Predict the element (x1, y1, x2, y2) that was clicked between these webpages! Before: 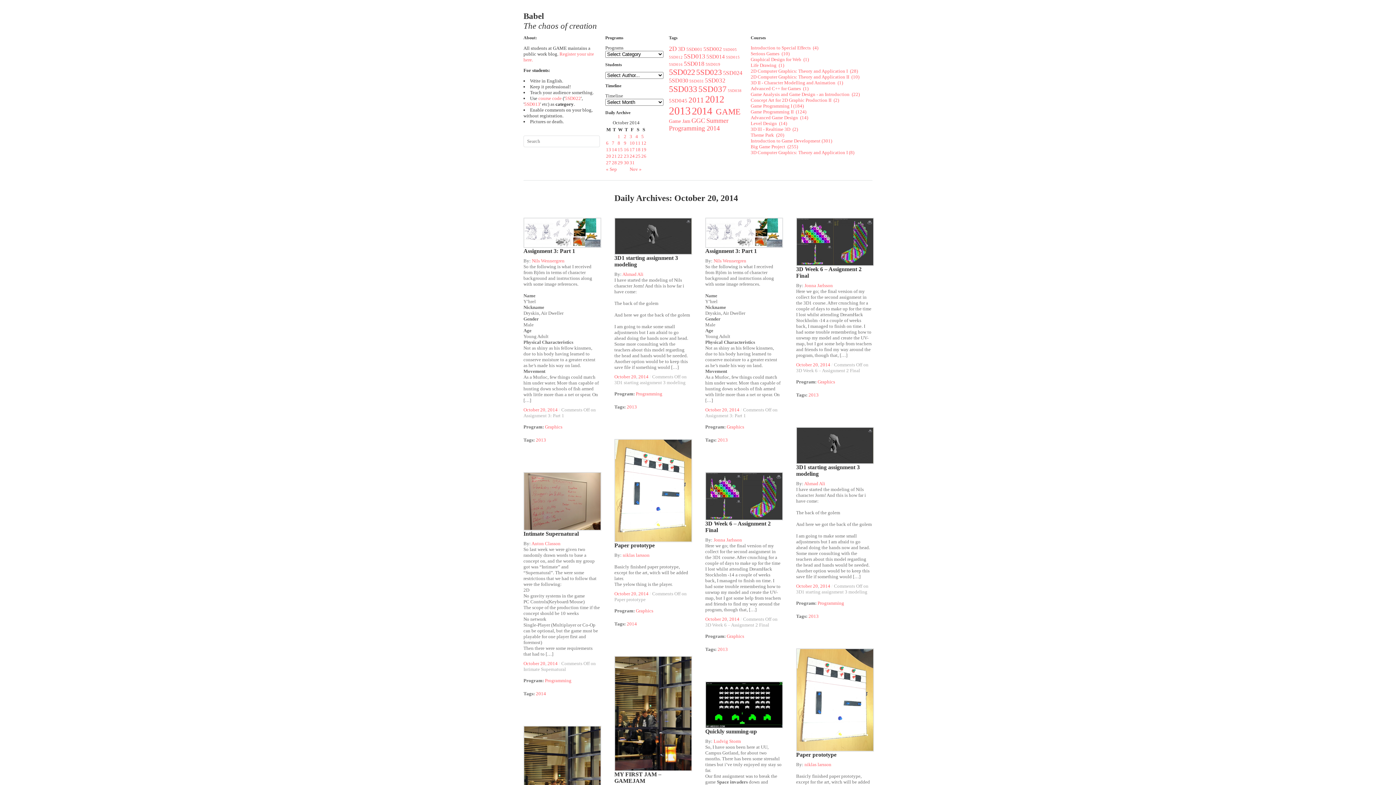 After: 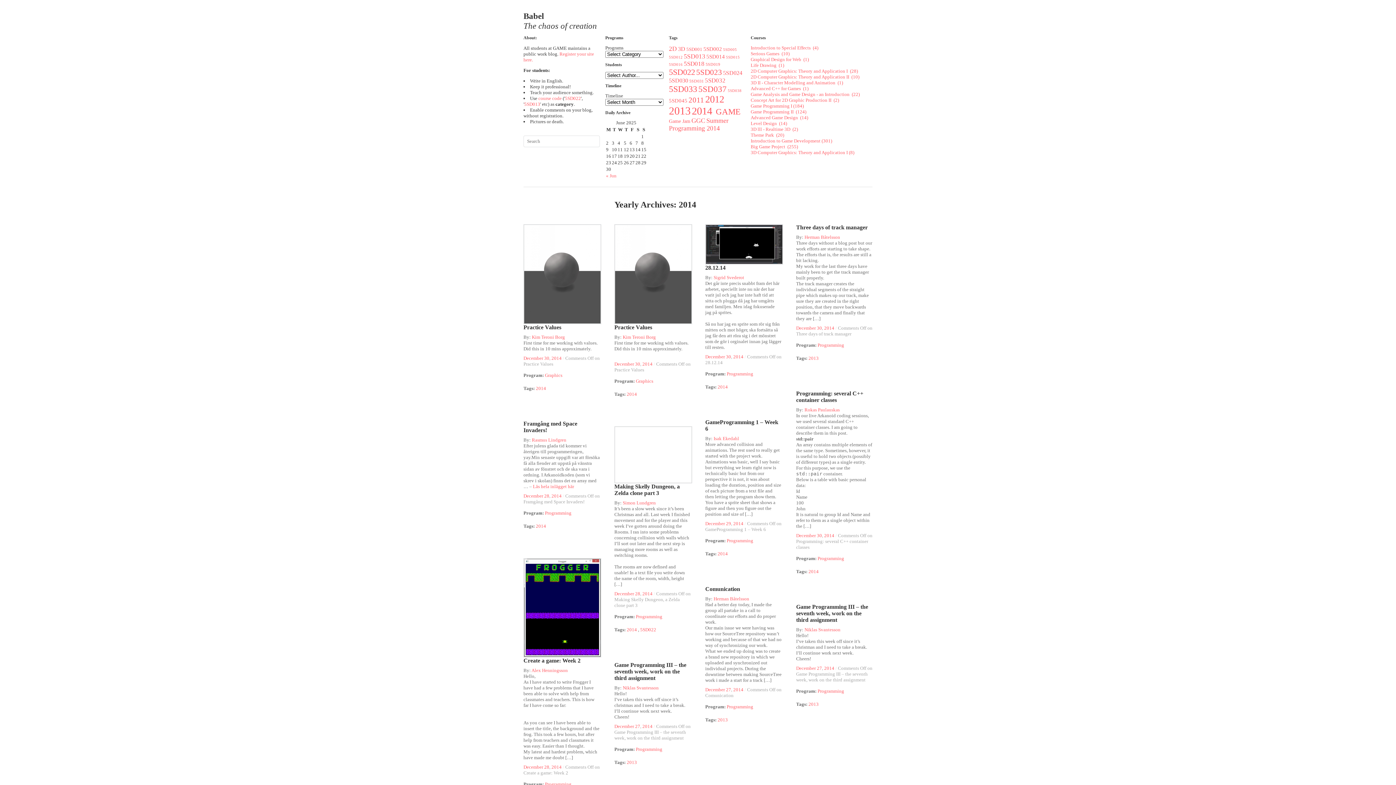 Action: bbox: (820, 583, 830, 589) label: 2014